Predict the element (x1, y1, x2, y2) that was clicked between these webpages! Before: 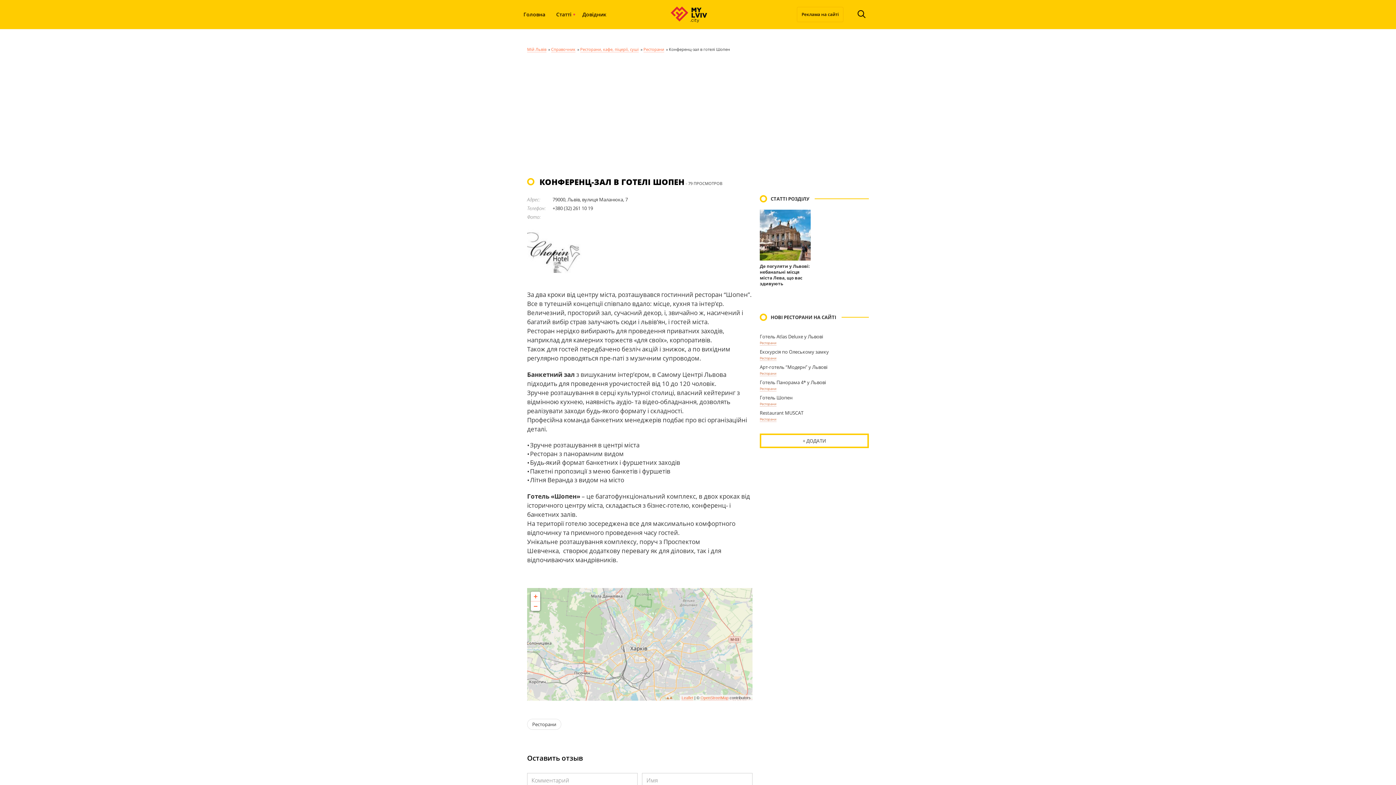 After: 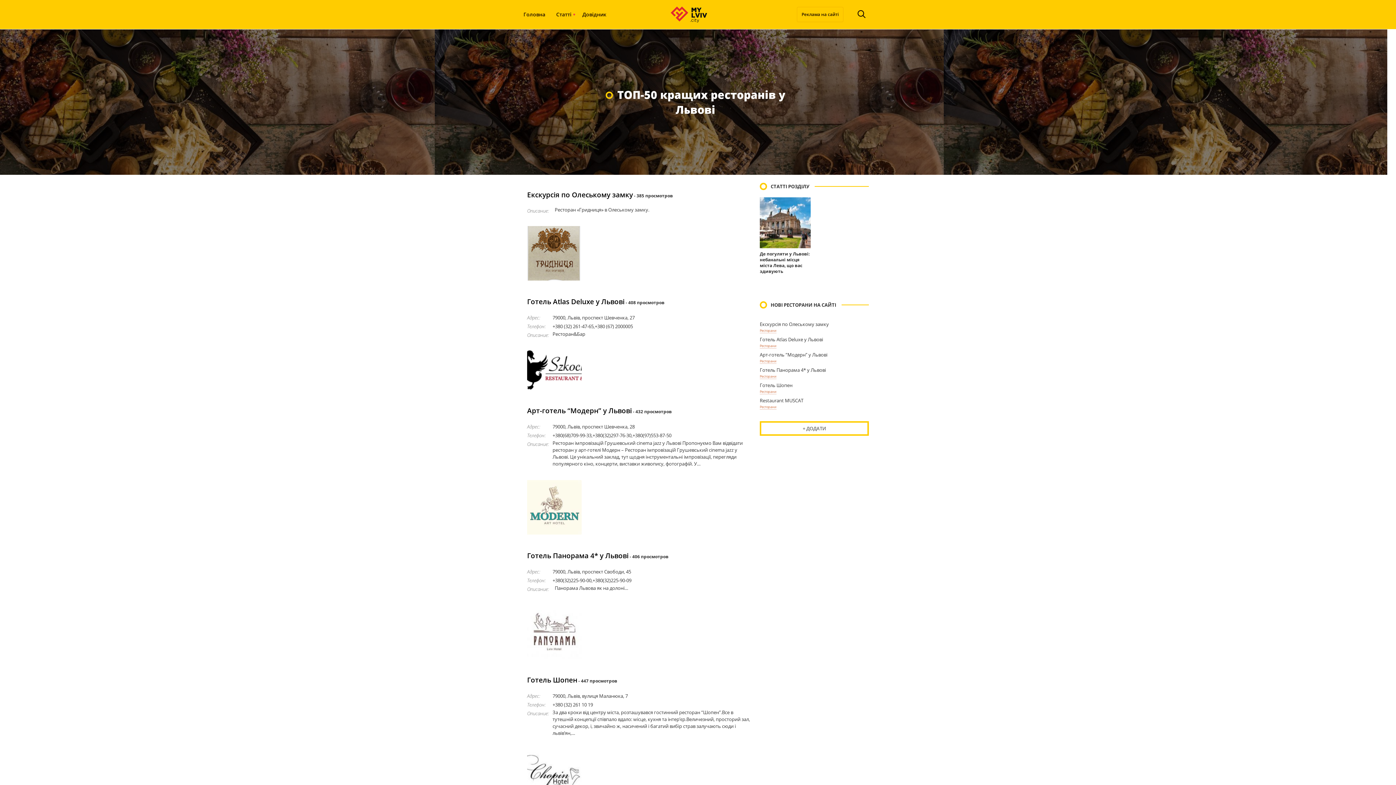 Action: bbox: (527, 719, 561, 730) label: Ресторани